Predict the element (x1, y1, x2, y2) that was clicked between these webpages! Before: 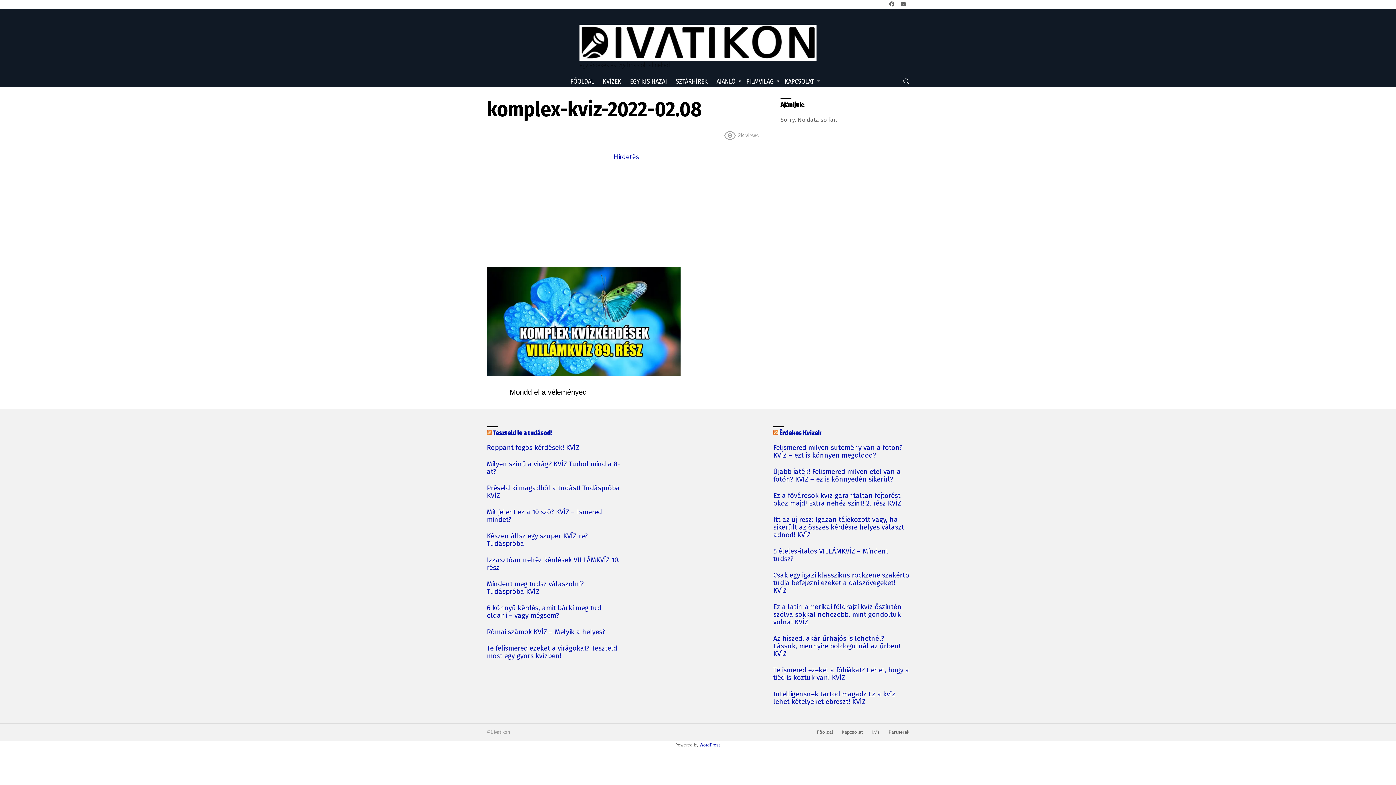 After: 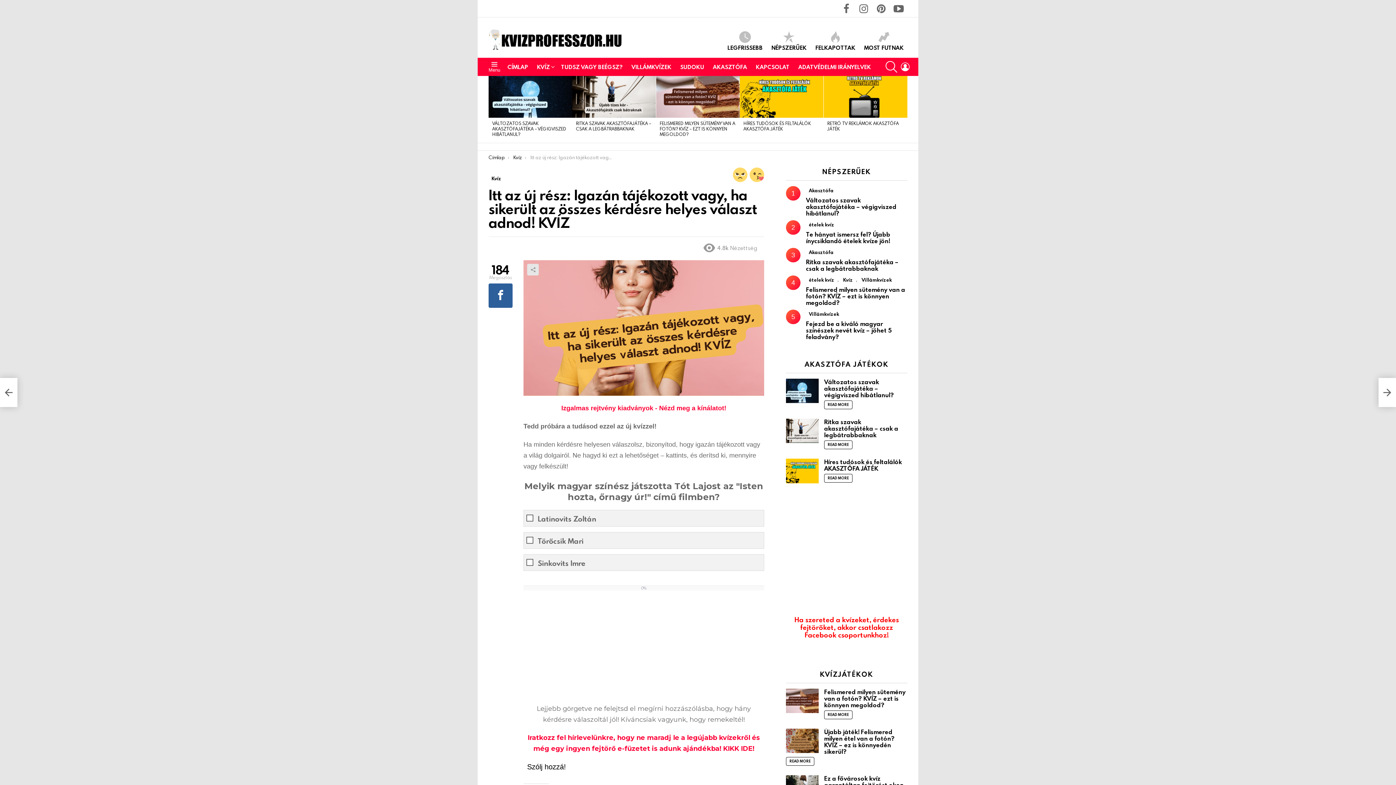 Action: label: Itt az új rész: Igazán tájékozott vagy, ha sikerült az összes kérdésre helyes választ adnod! KVÍZ bbox: (773, 516, 909, 539)